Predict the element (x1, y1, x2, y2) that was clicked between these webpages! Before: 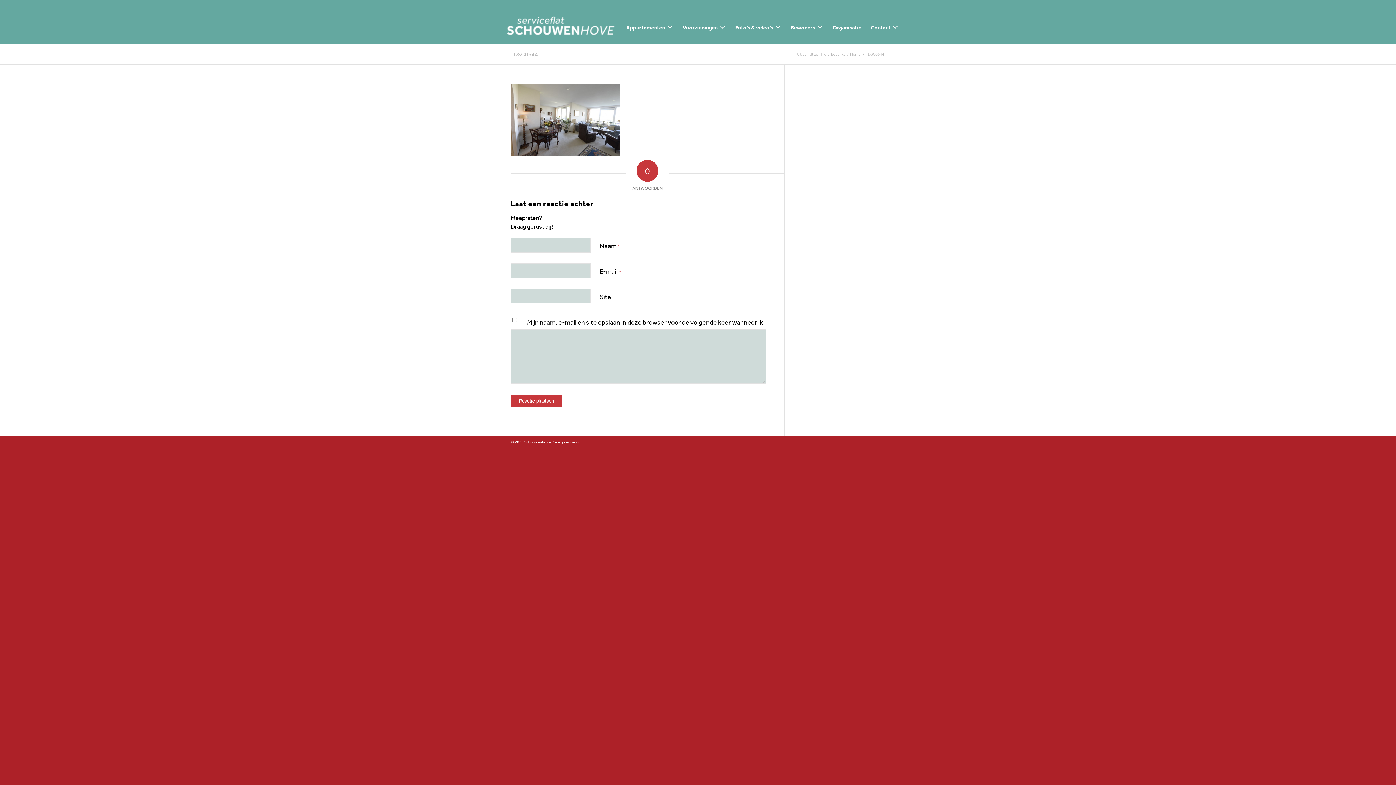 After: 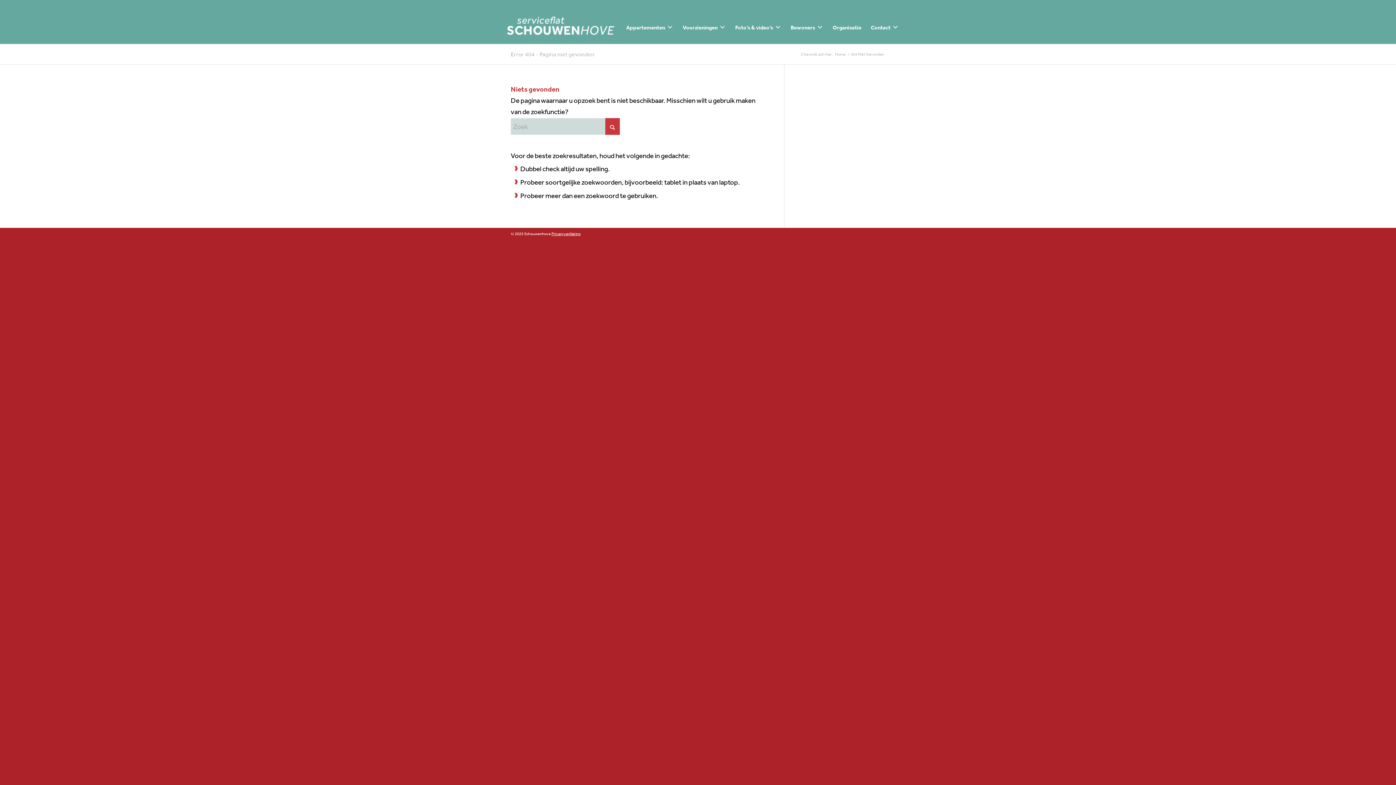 Action: bbox: (830, 51, 846, 57) label: Bedankt